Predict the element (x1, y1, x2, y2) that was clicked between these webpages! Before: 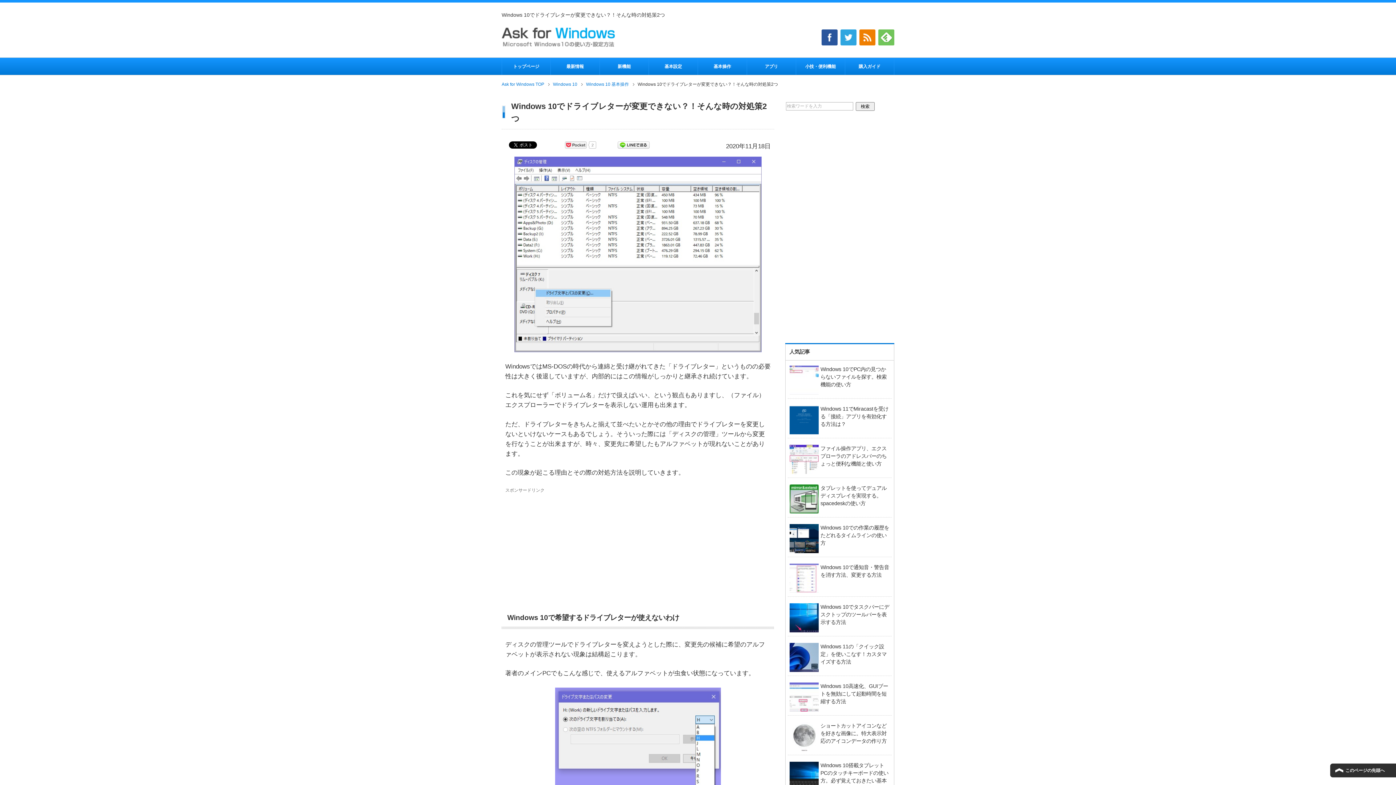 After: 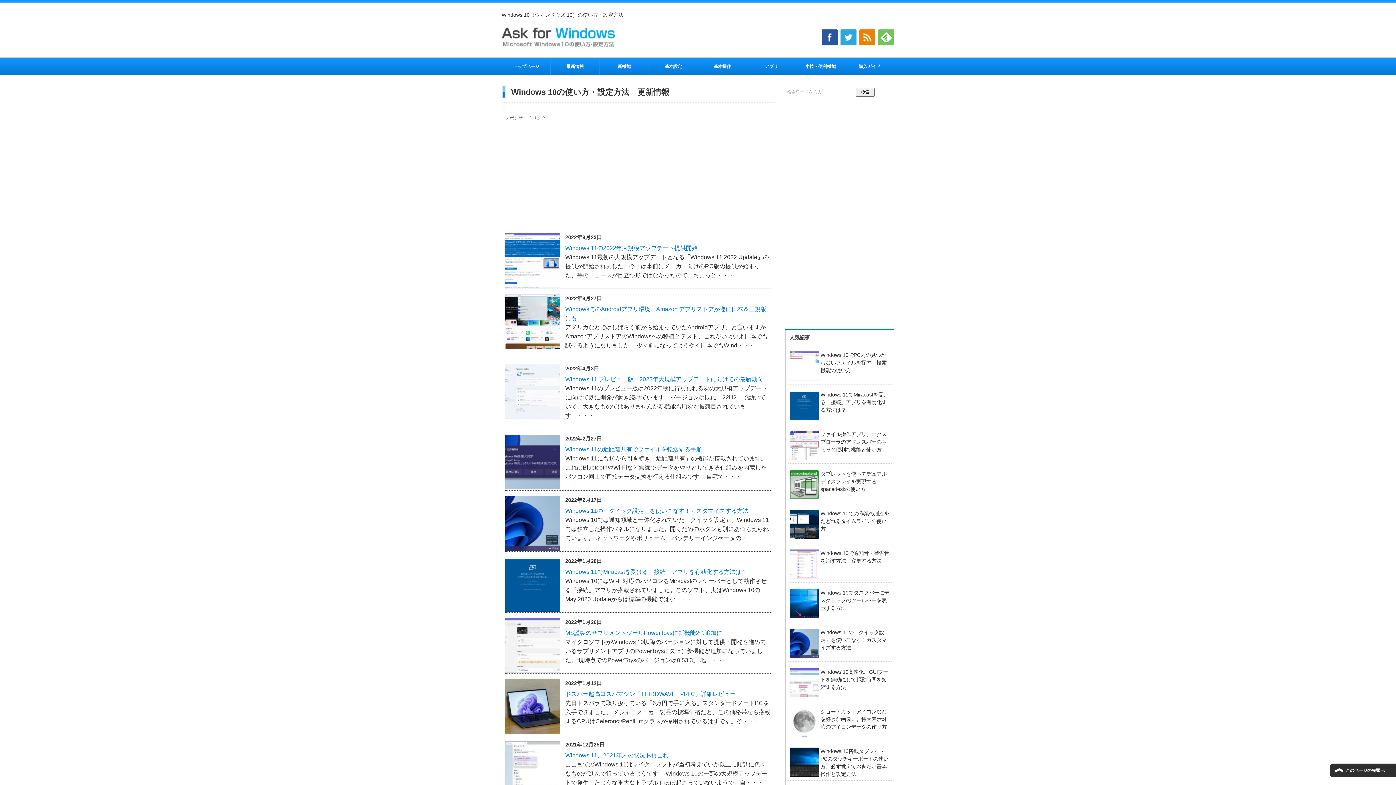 Action: bbox: (501, 29, 615, 44)